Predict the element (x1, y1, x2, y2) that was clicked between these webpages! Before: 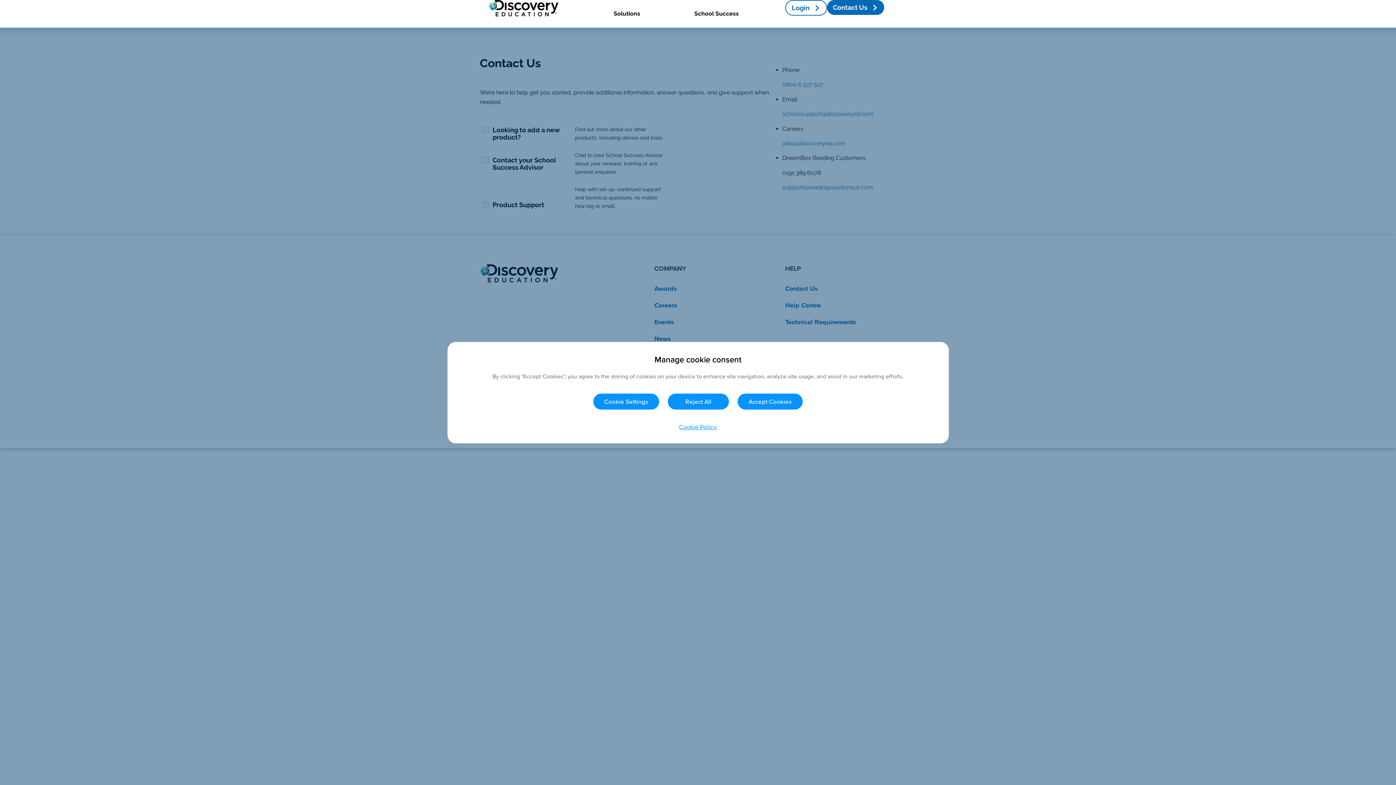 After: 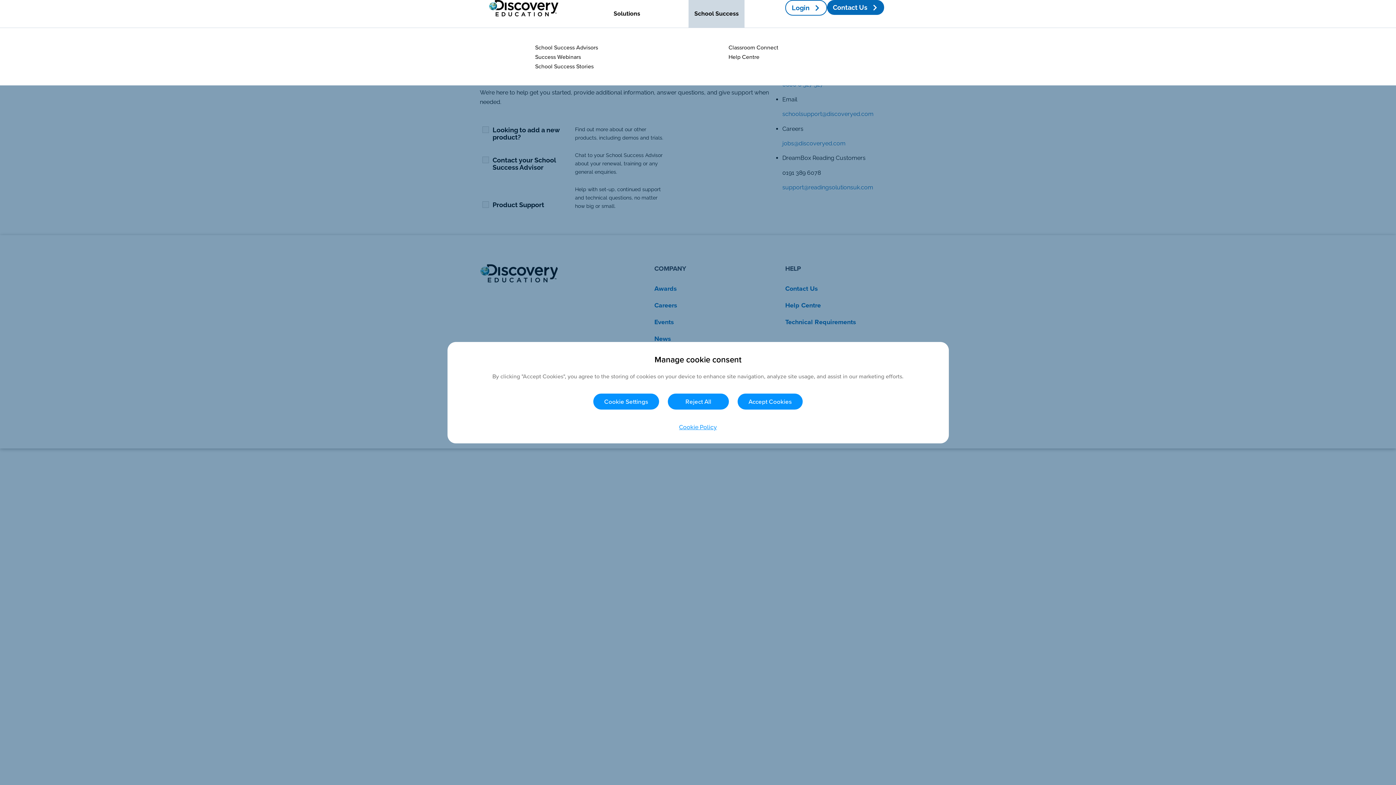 Action: bbox: (688, 0, 744, 27) label: School Success